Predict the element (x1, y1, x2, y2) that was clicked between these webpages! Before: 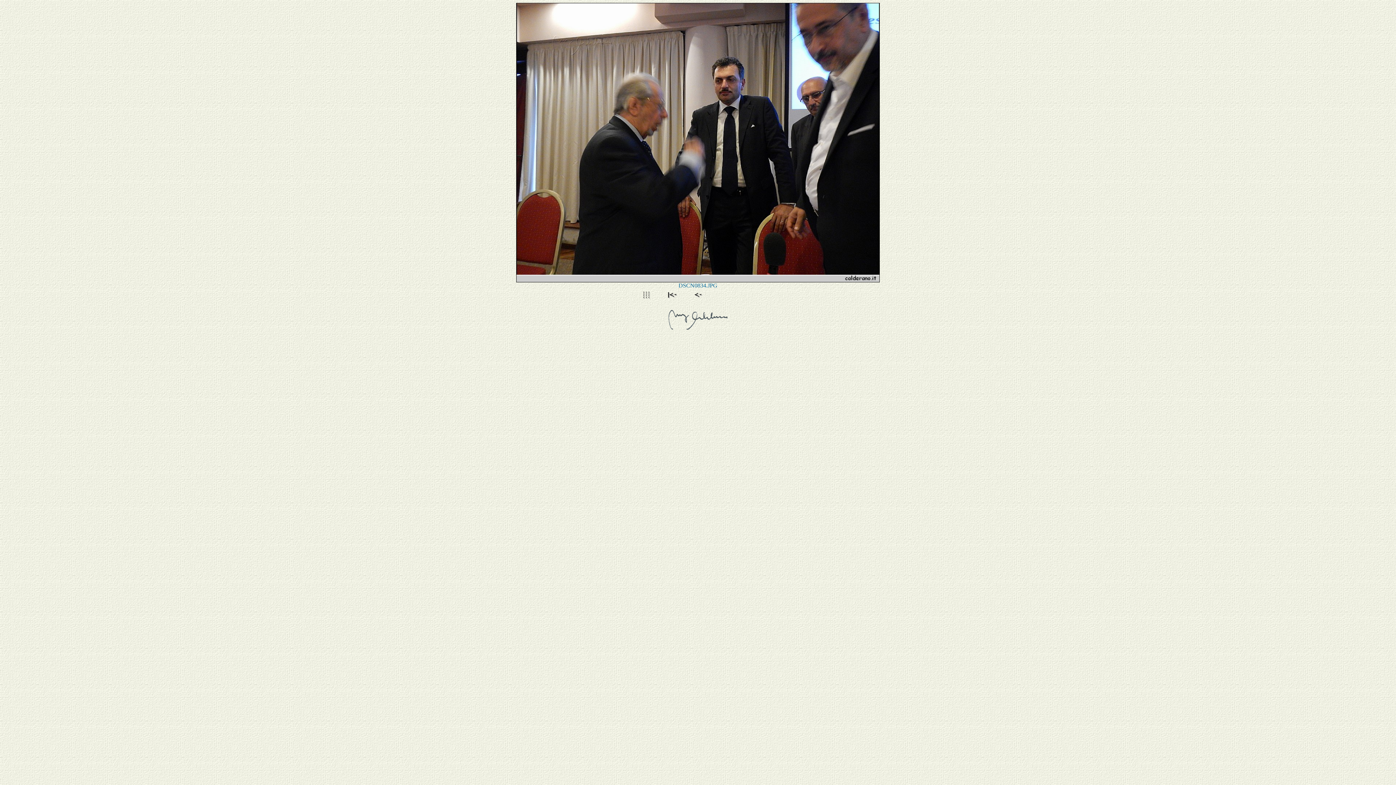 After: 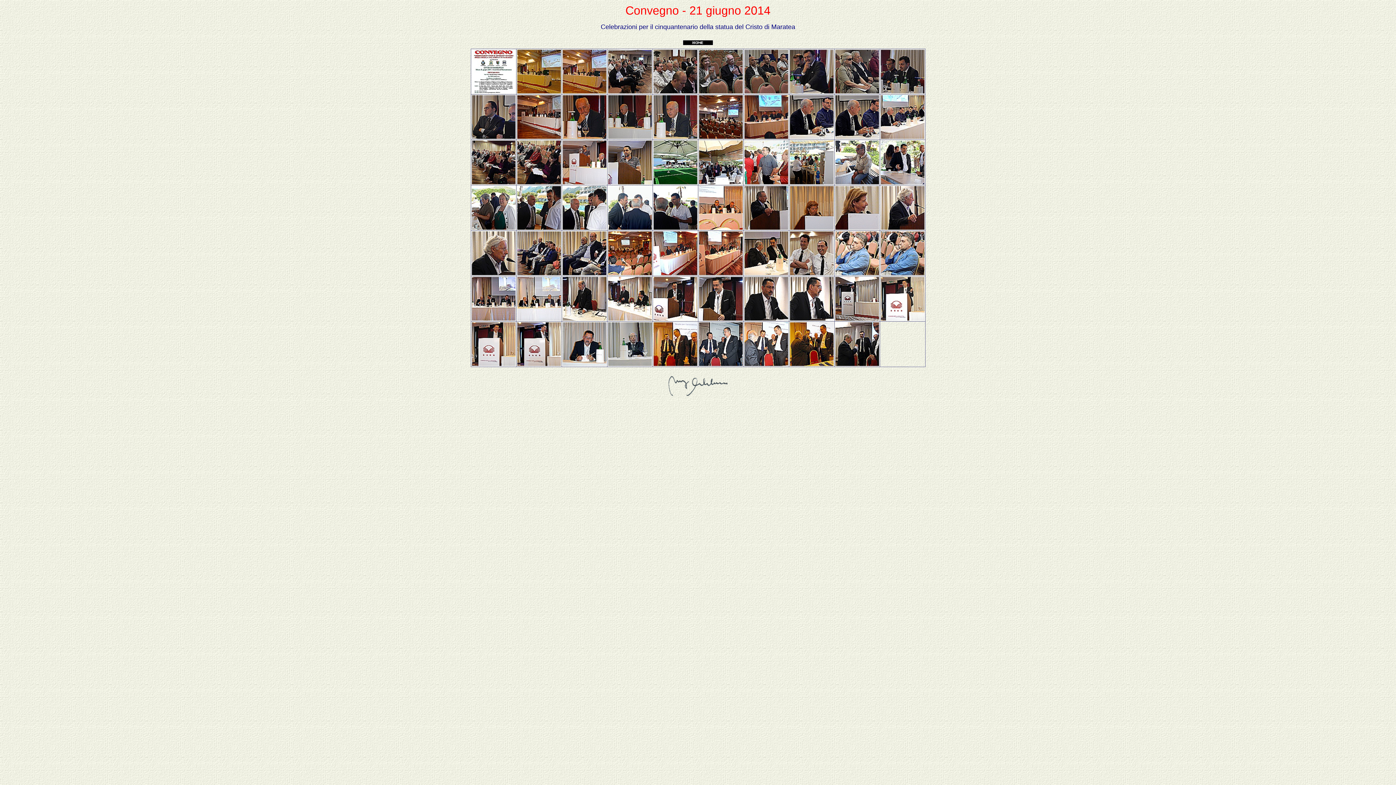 Action: bbox: (636, 294, 659, 301)